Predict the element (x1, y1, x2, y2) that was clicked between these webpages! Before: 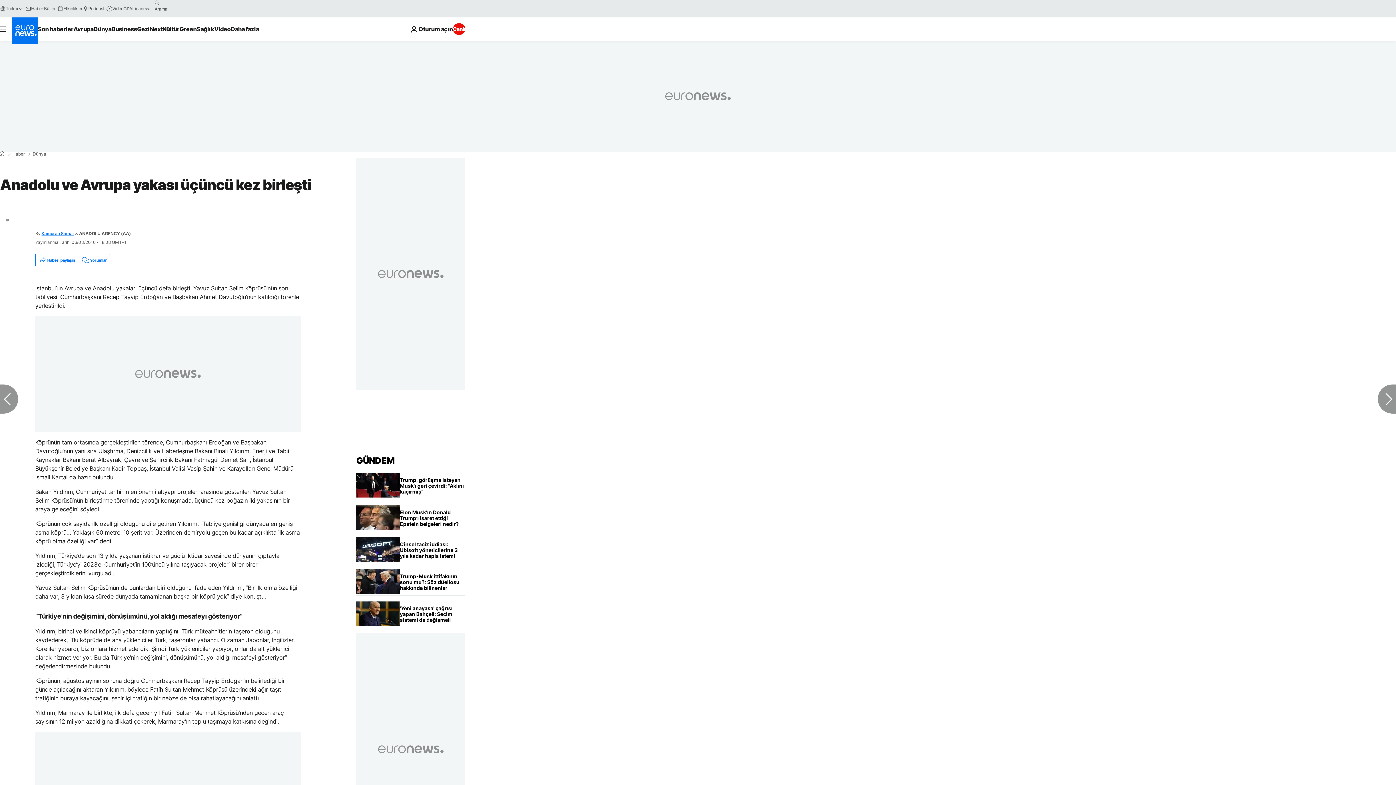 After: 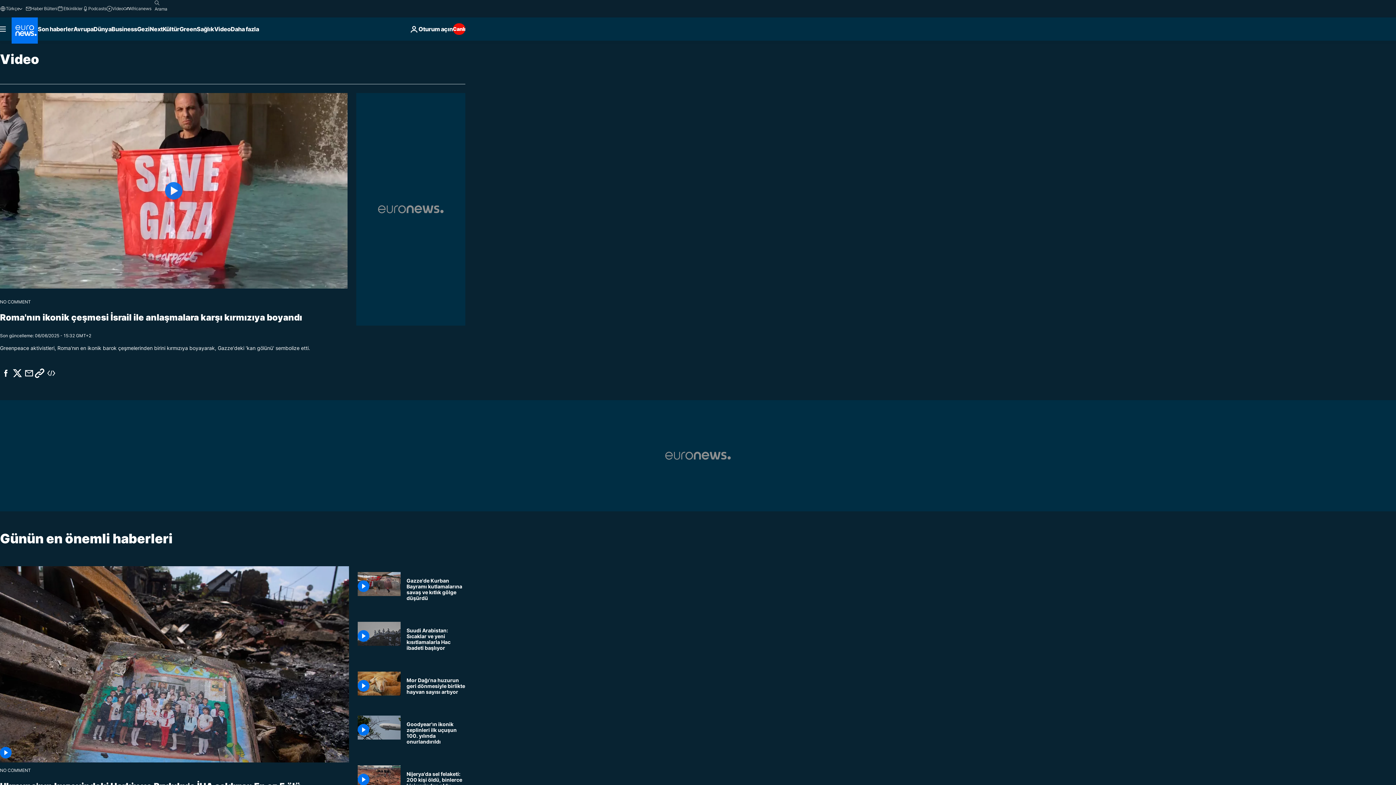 Action: bbox: (214, 17, 230, 40) label: Read more about Video